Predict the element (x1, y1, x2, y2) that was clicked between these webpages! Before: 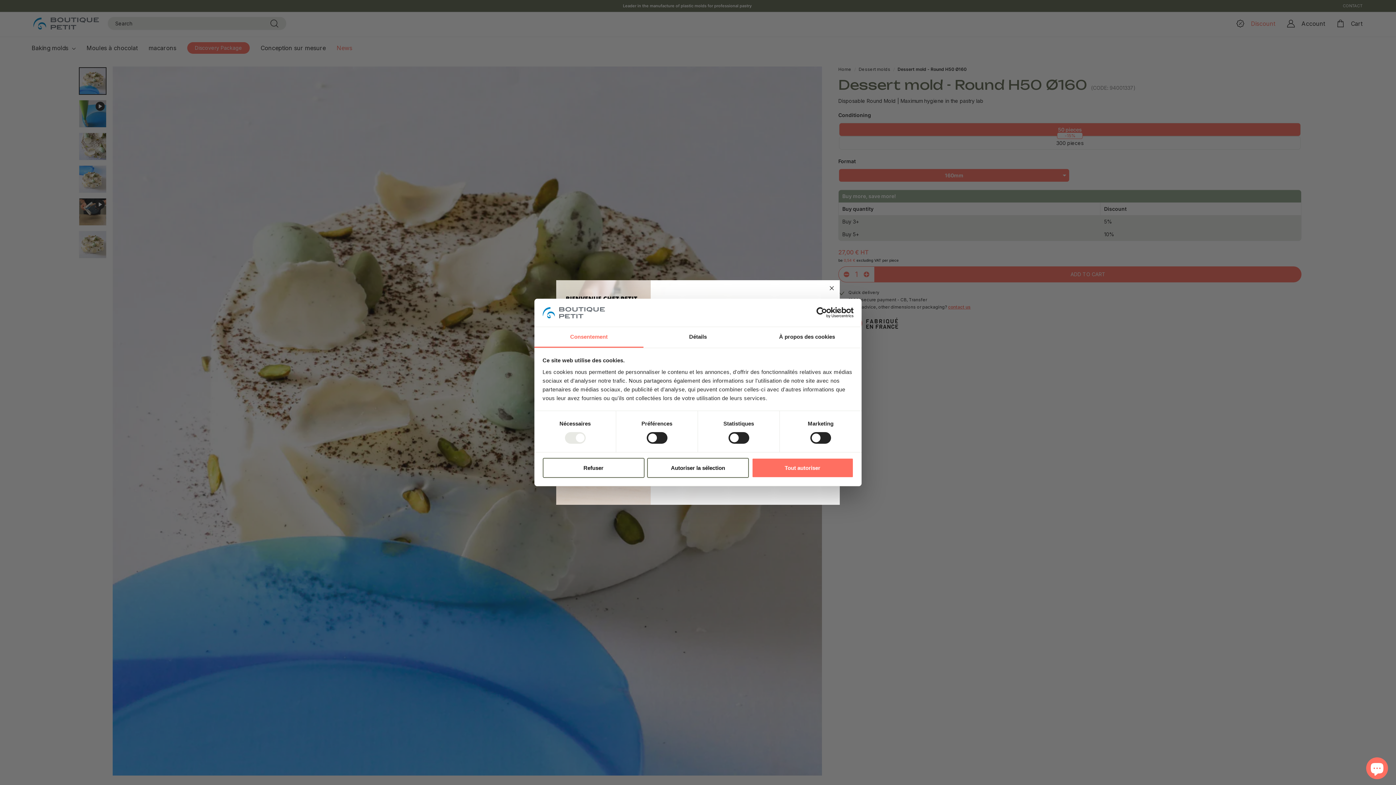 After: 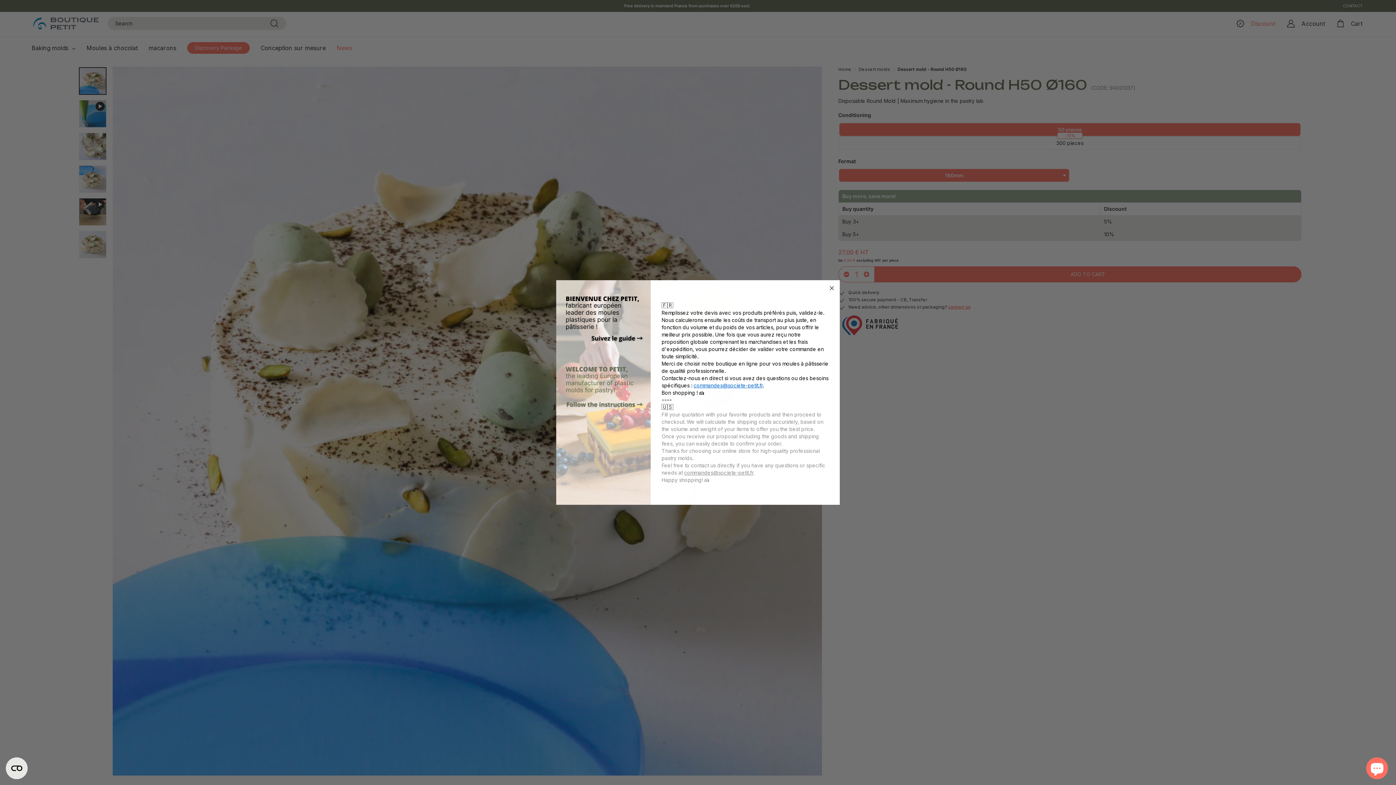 Action: label: Autoriser la sélection bbox: (647, 458, 749, 478)